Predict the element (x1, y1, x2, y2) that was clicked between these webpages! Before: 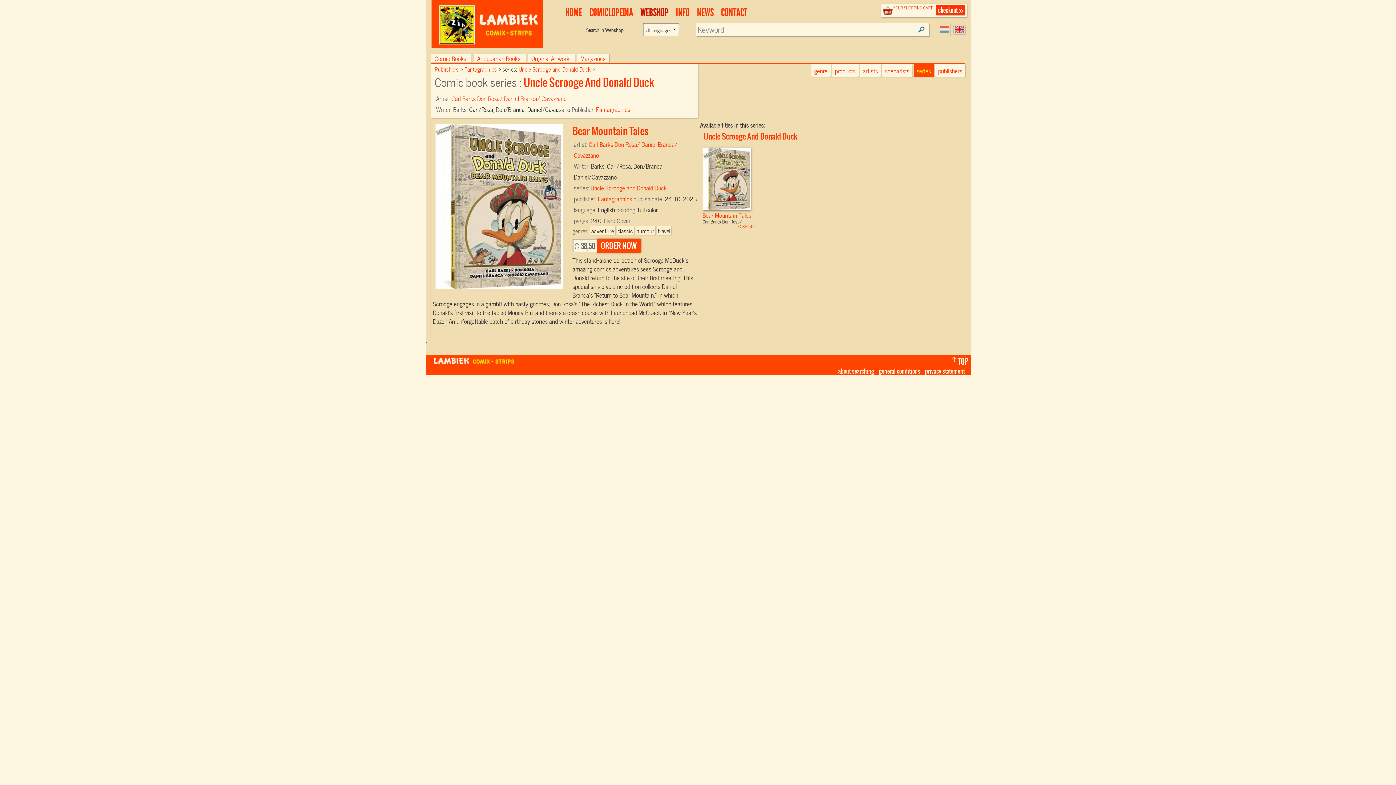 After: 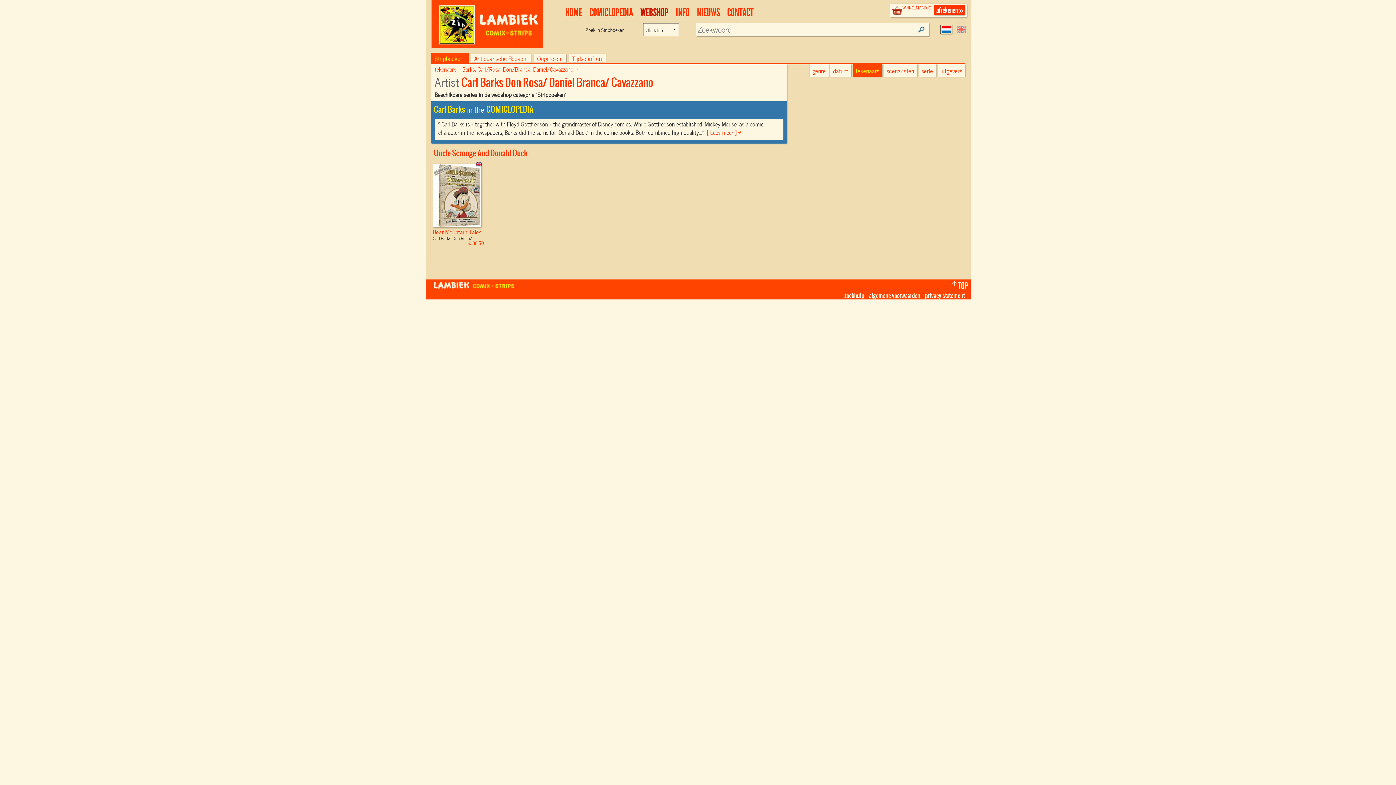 Action: bbox: (451, 93, 566, 102) label: Carl Barks Don Rosa/ Daniel Branca/ Cavazzano